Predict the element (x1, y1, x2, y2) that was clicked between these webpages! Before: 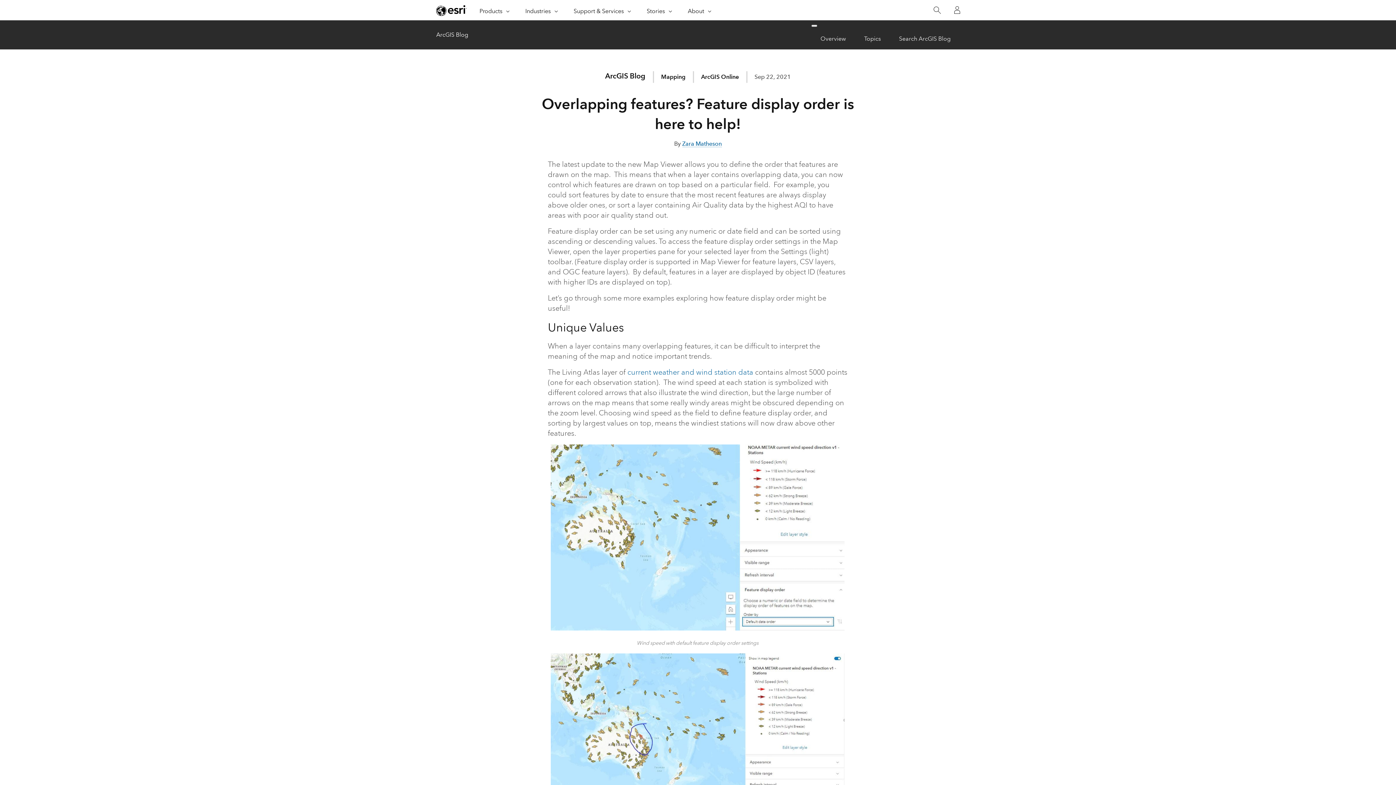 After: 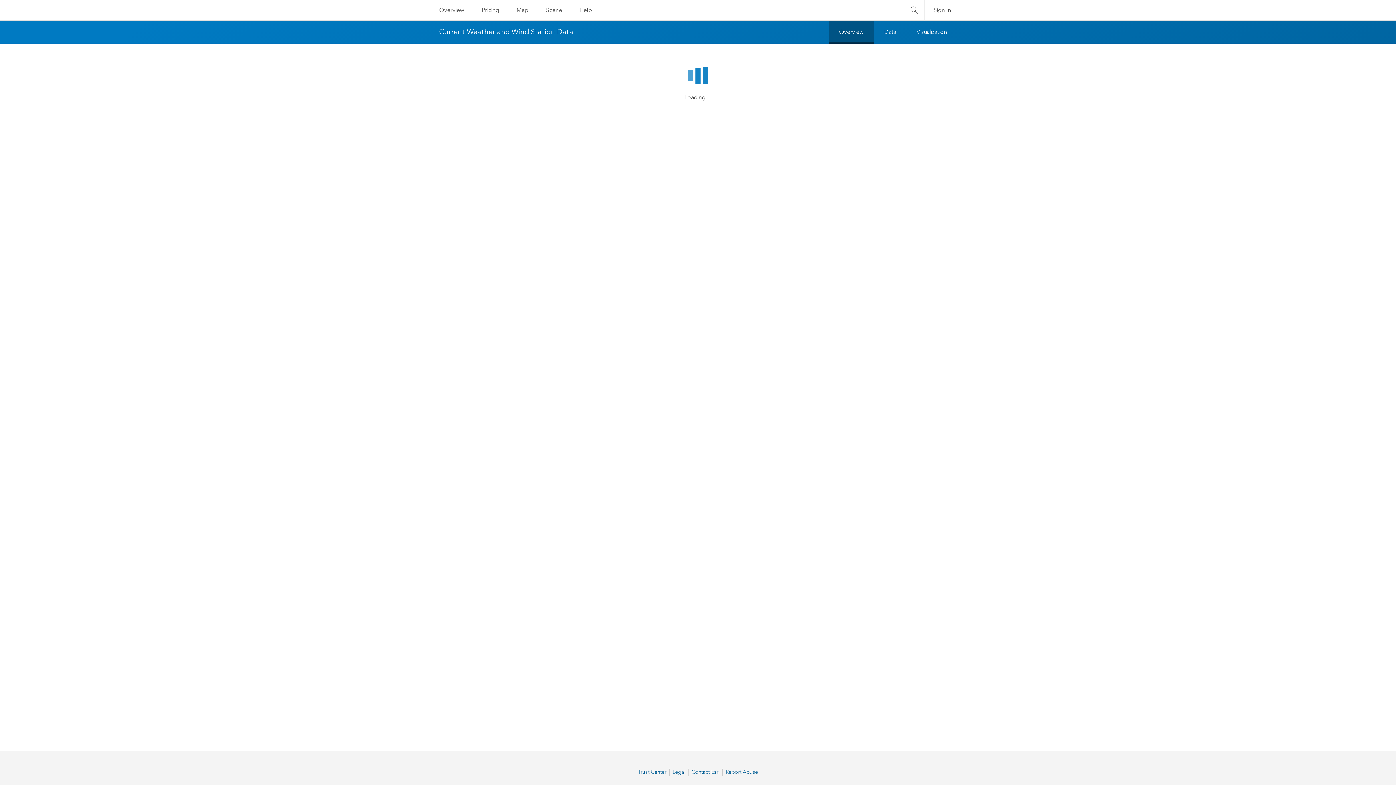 Action: bbox: (627, 368, 753, 377) label: current weather and wind station data